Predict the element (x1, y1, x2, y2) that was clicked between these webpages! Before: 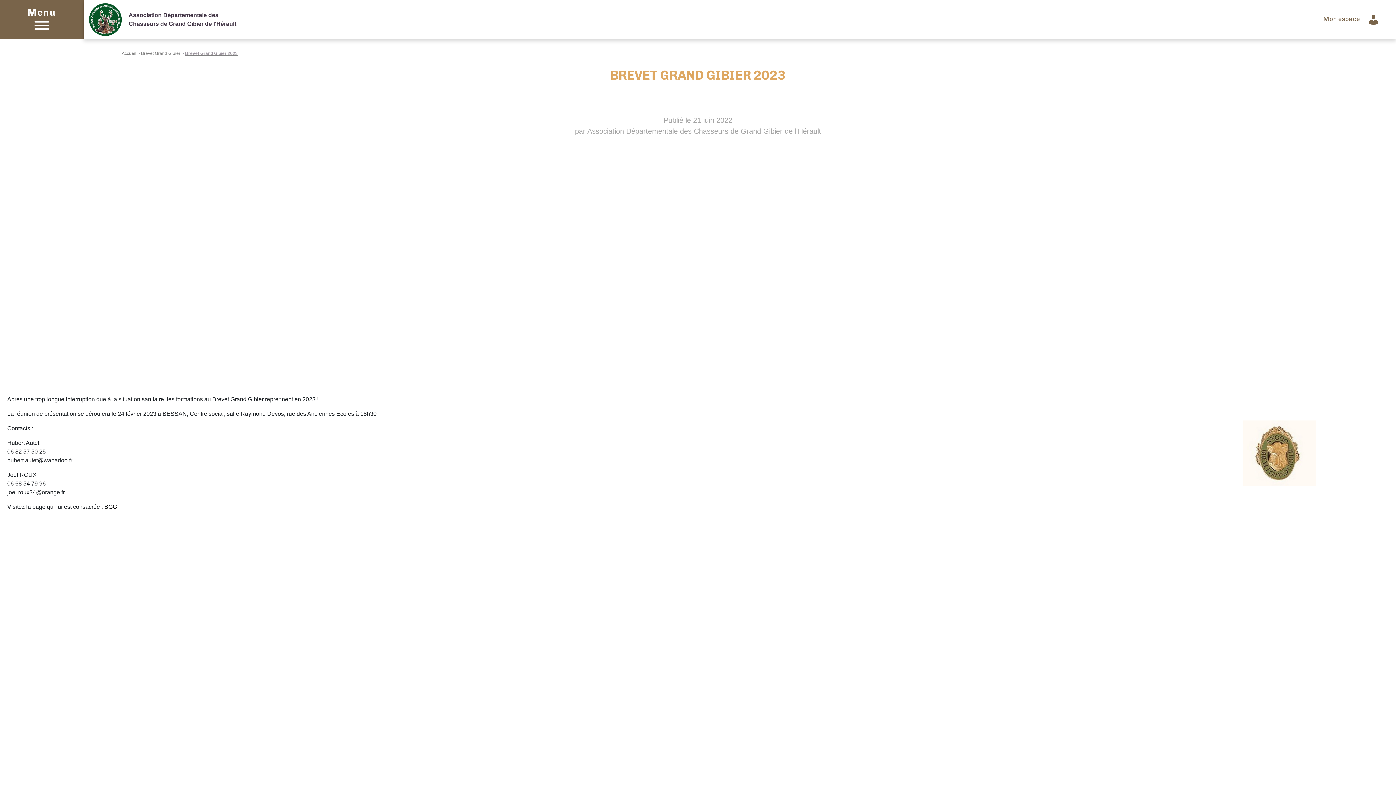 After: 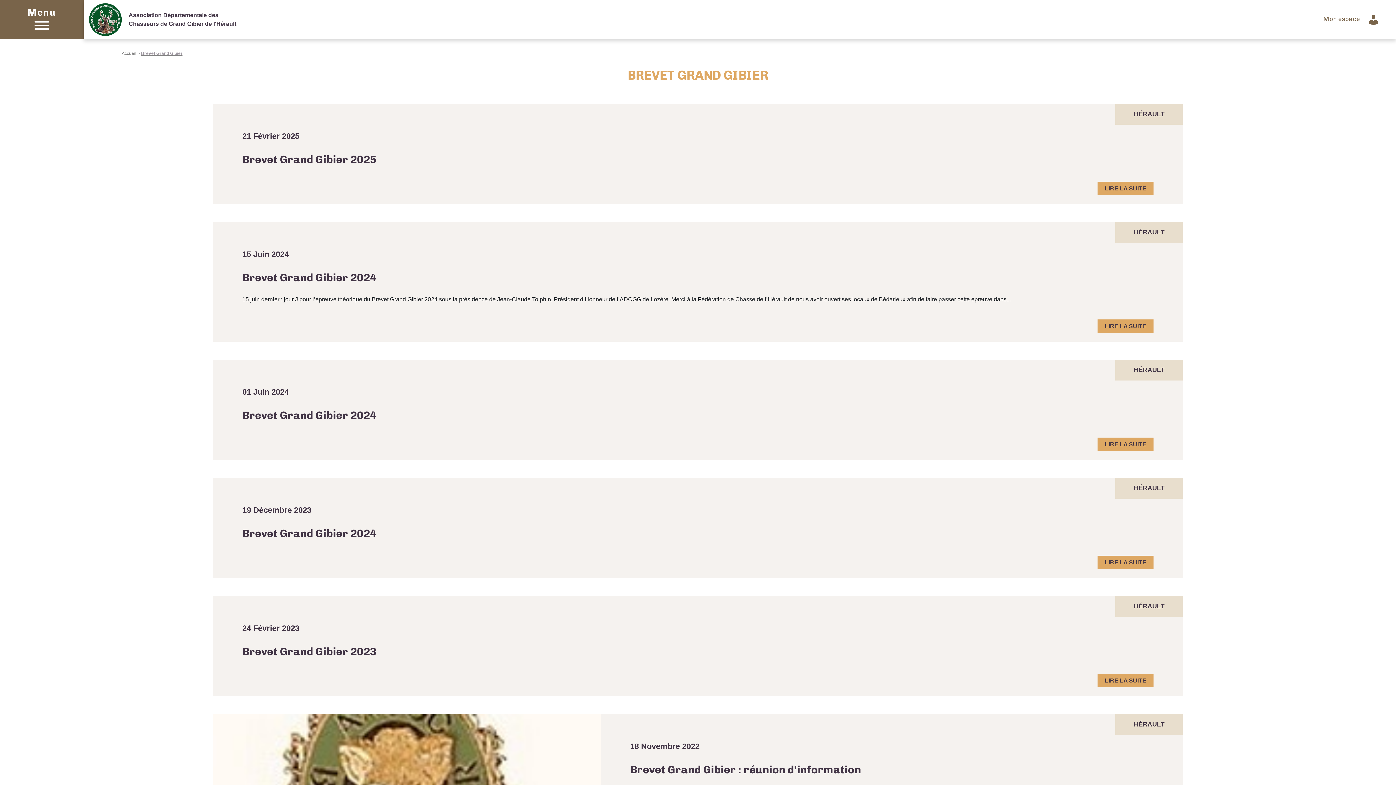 Action: label: Brevet Grand Gibier bbox: (141, 50, 180, 56)